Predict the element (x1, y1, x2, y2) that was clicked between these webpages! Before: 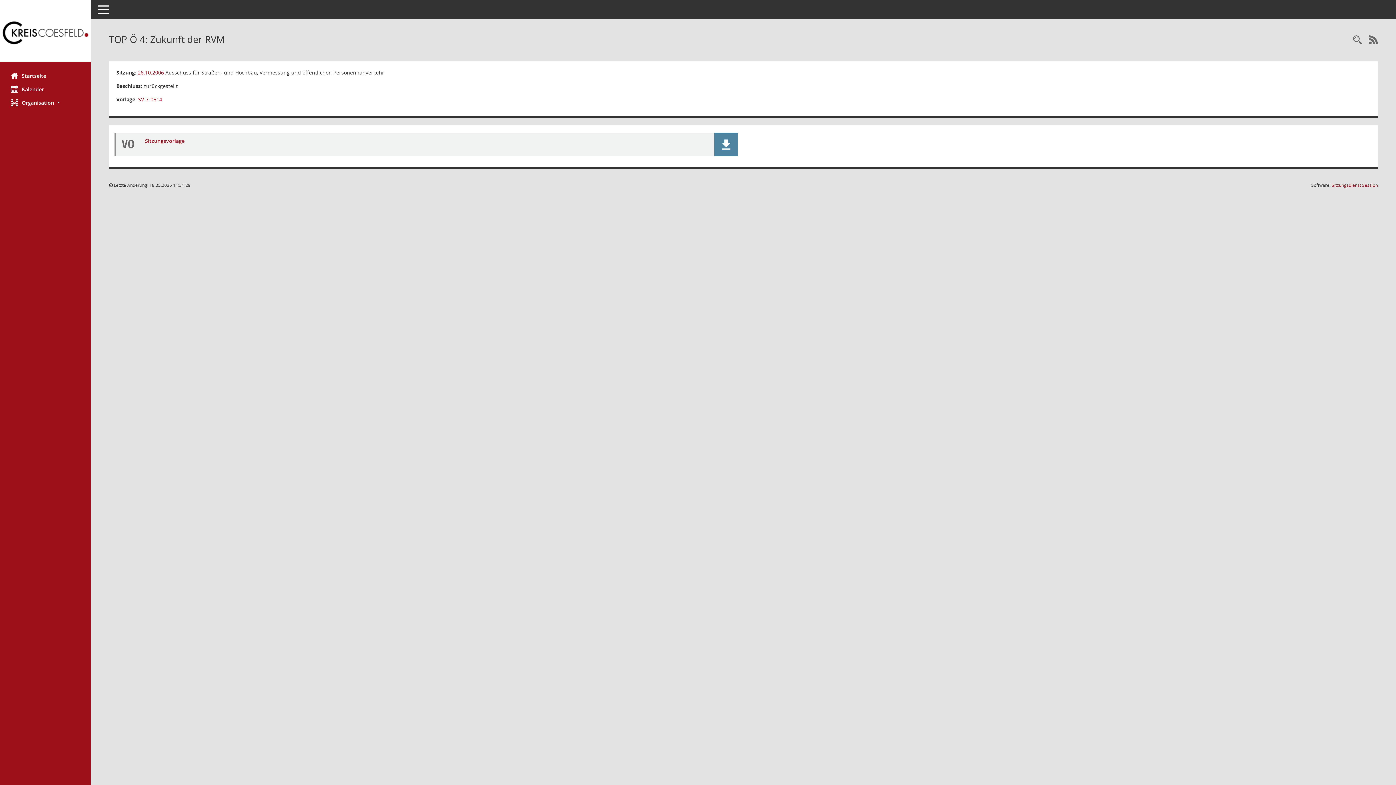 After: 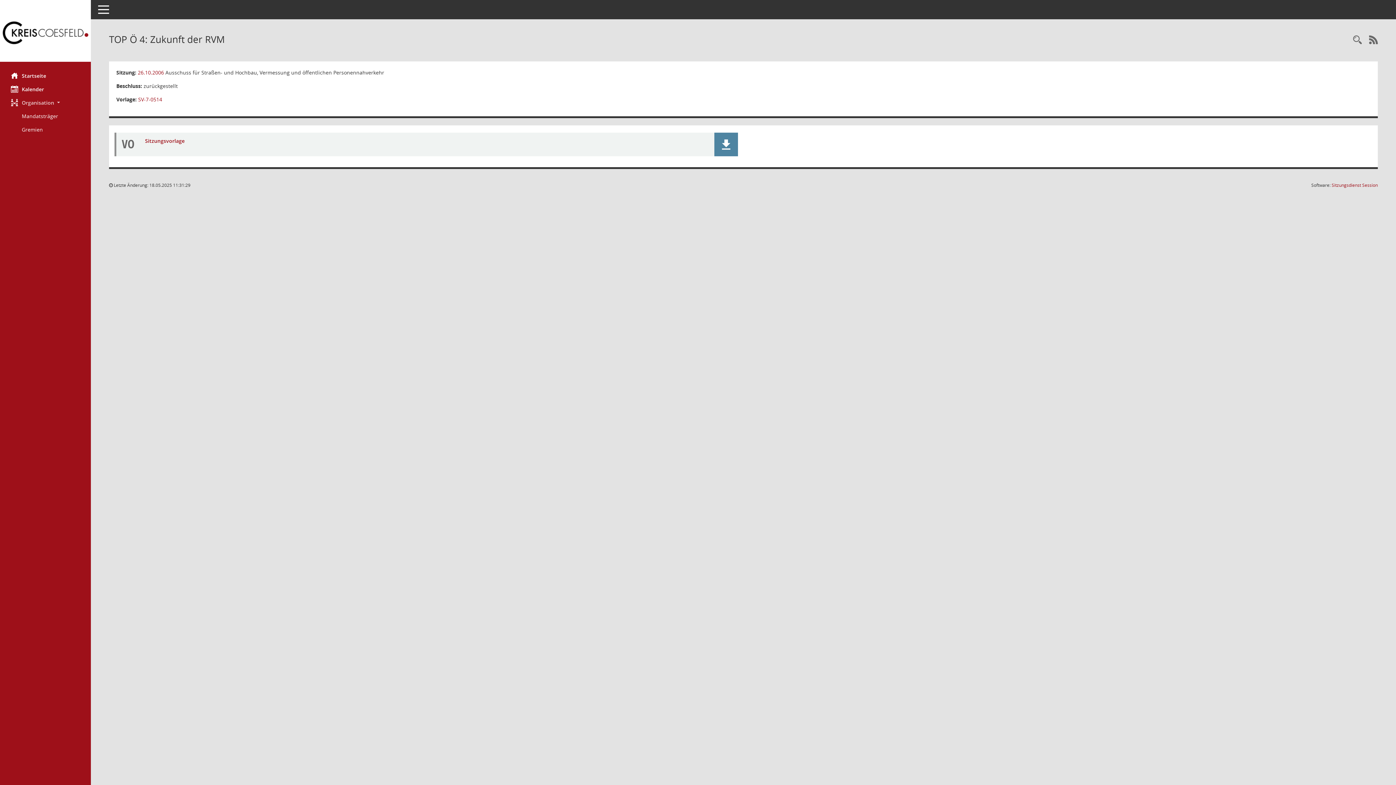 Action: bbox: (0, 96, 90, 109) label: Organisation 